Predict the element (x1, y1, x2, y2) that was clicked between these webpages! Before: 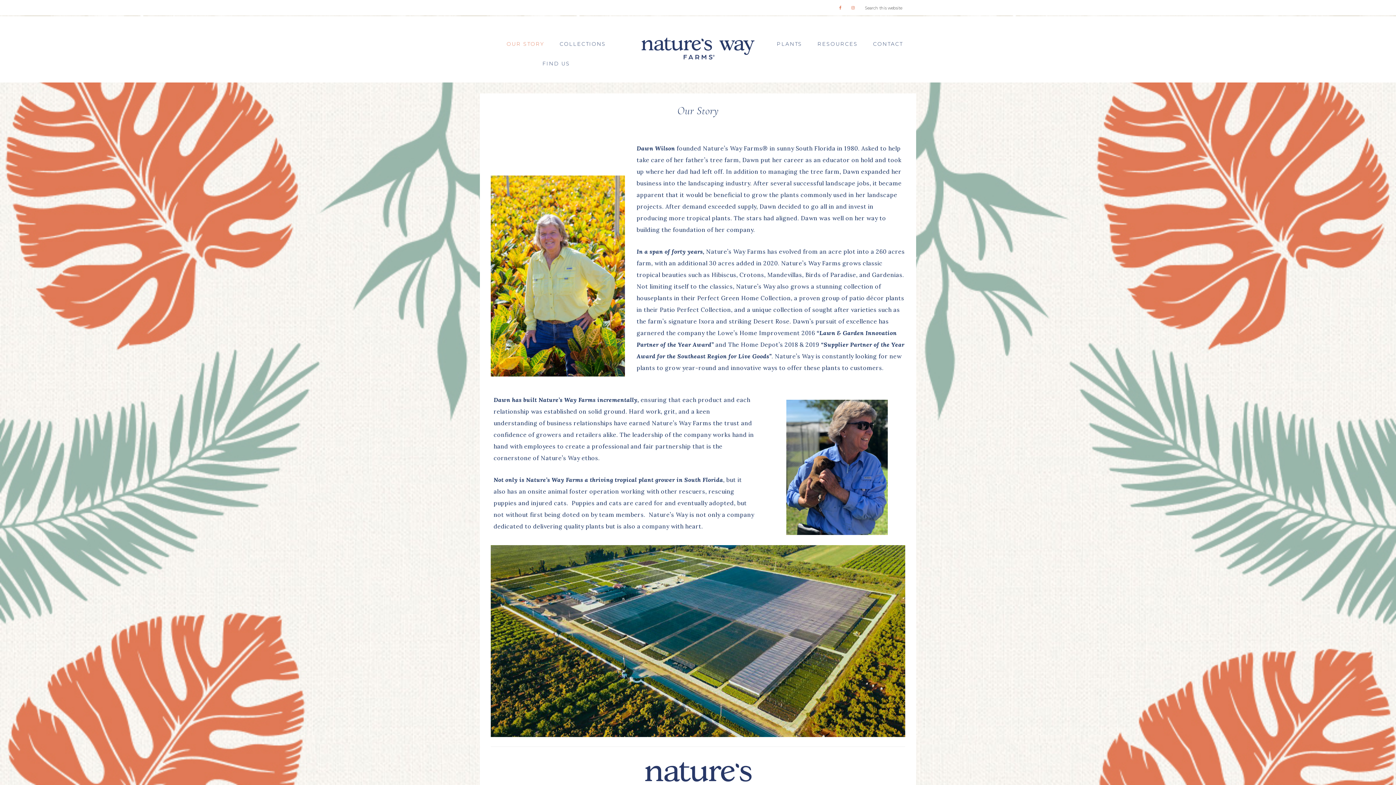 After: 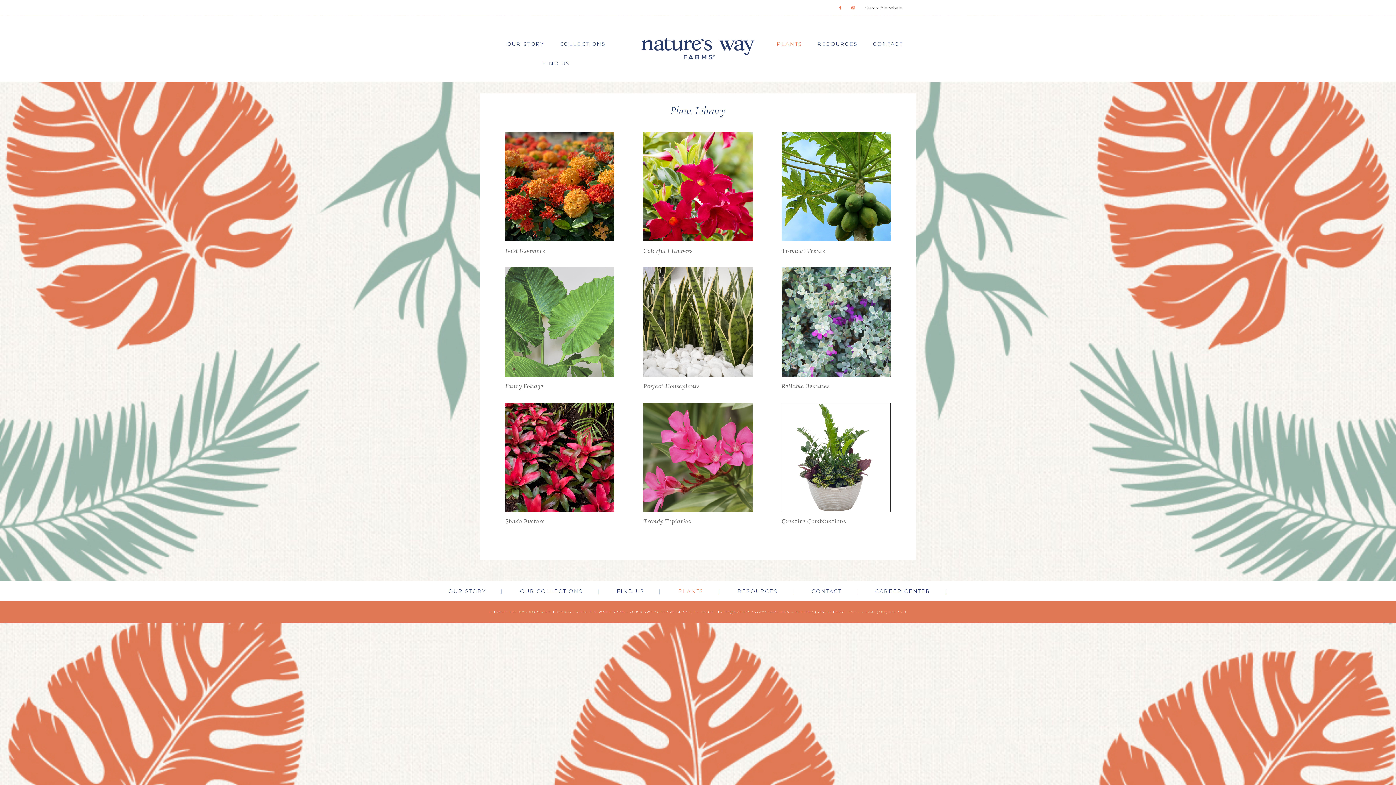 Action: bbox: (770, 34, 808, 53) label: PLANTS